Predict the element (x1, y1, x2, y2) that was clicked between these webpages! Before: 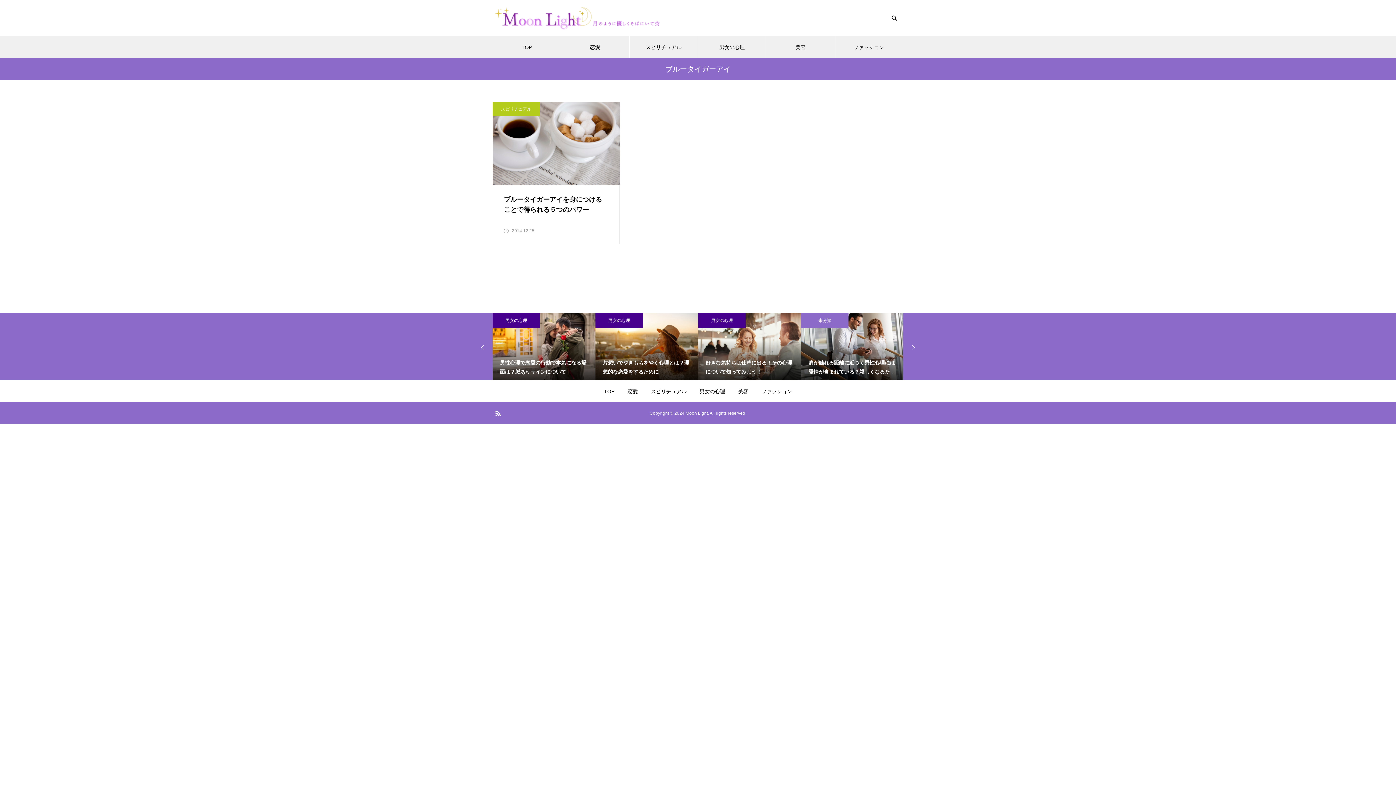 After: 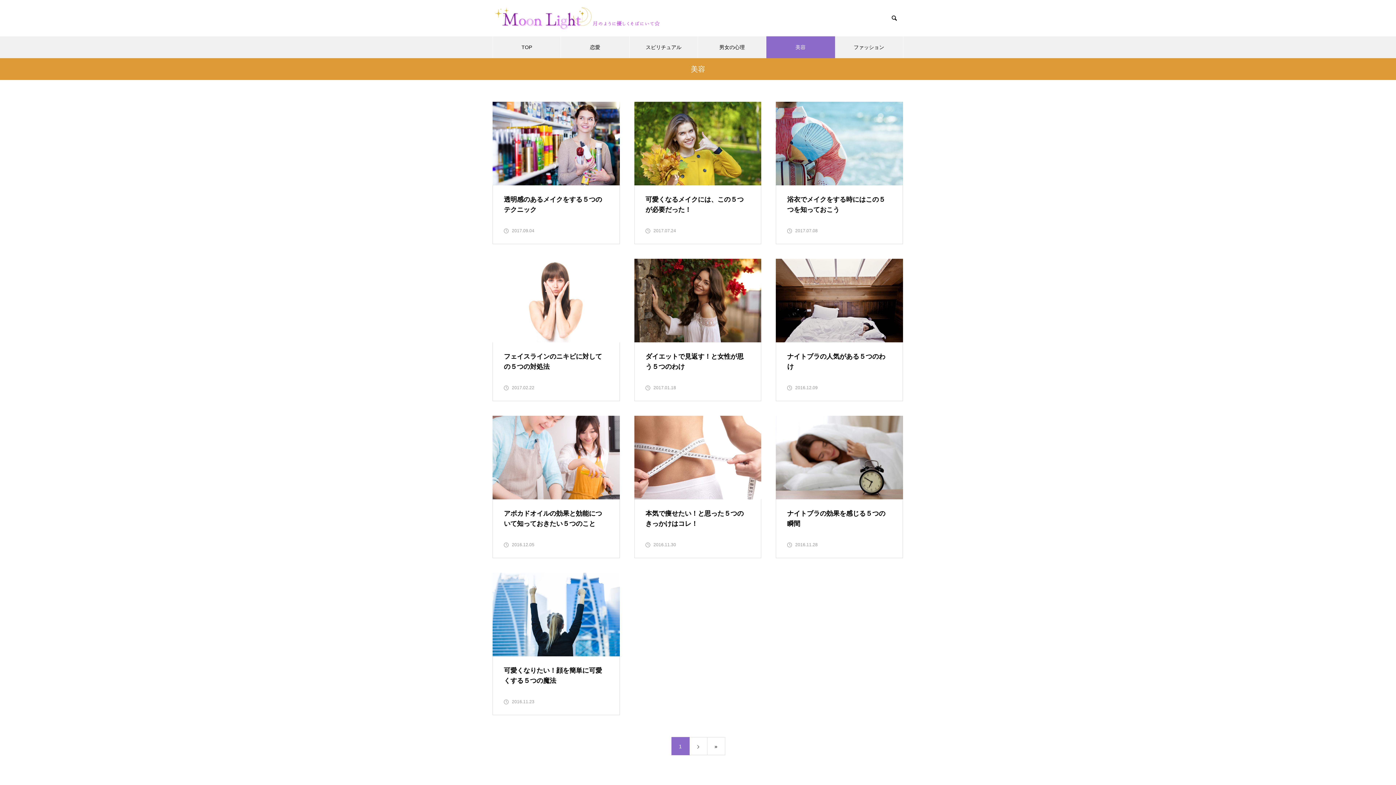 Action: bbox: (766, 36, 835, 58) label: 美容